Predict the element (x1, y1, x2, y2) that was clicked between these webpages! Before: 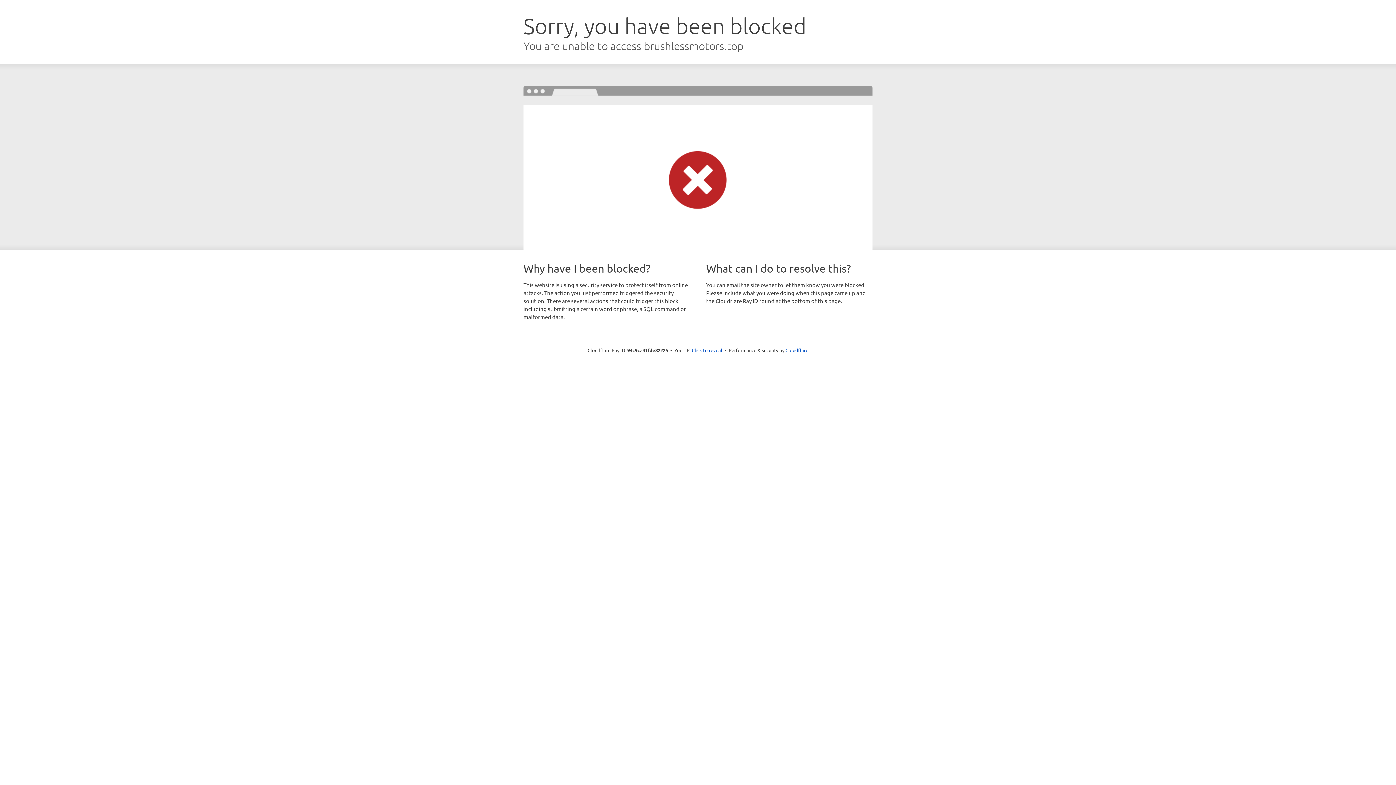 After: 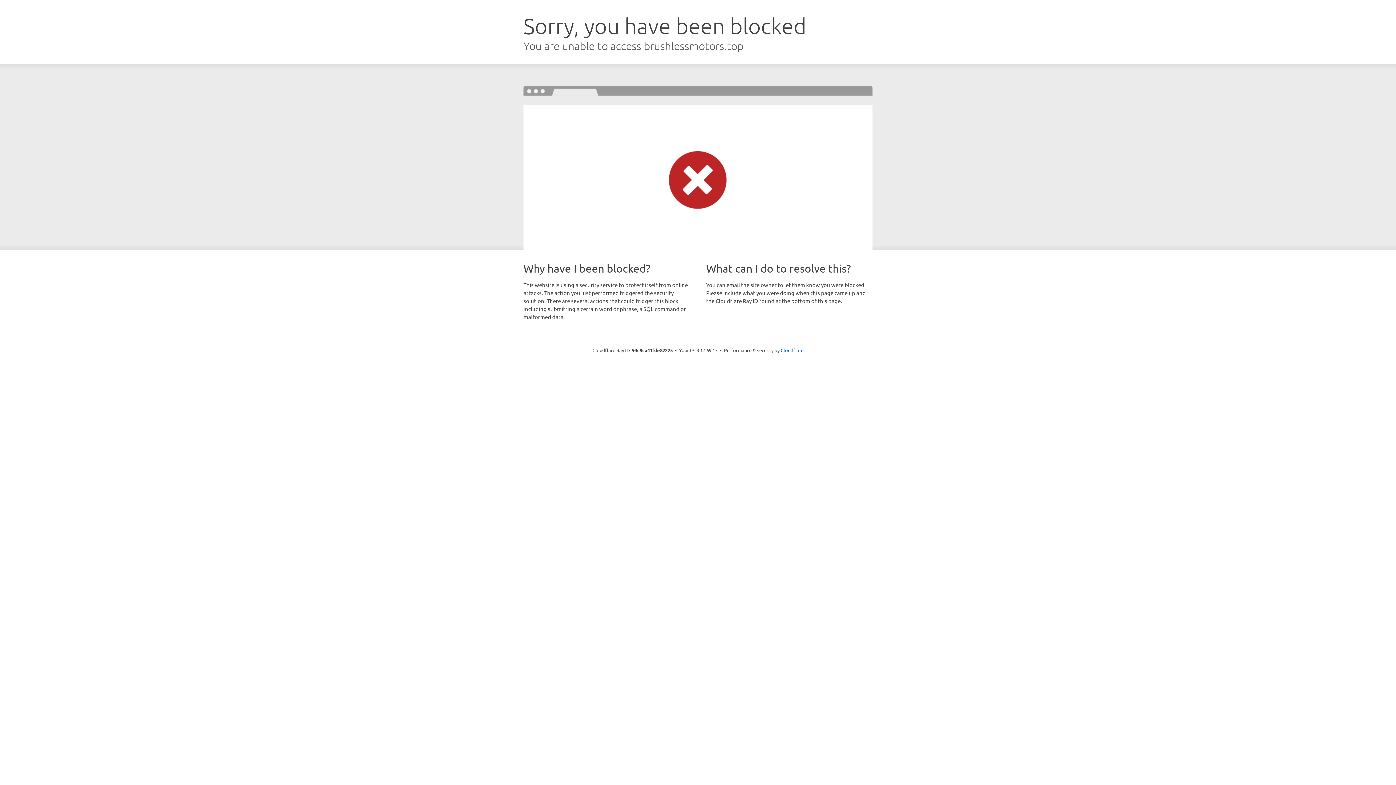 Action: label: Click to reveal bbox: (692, 346, 722, 353)